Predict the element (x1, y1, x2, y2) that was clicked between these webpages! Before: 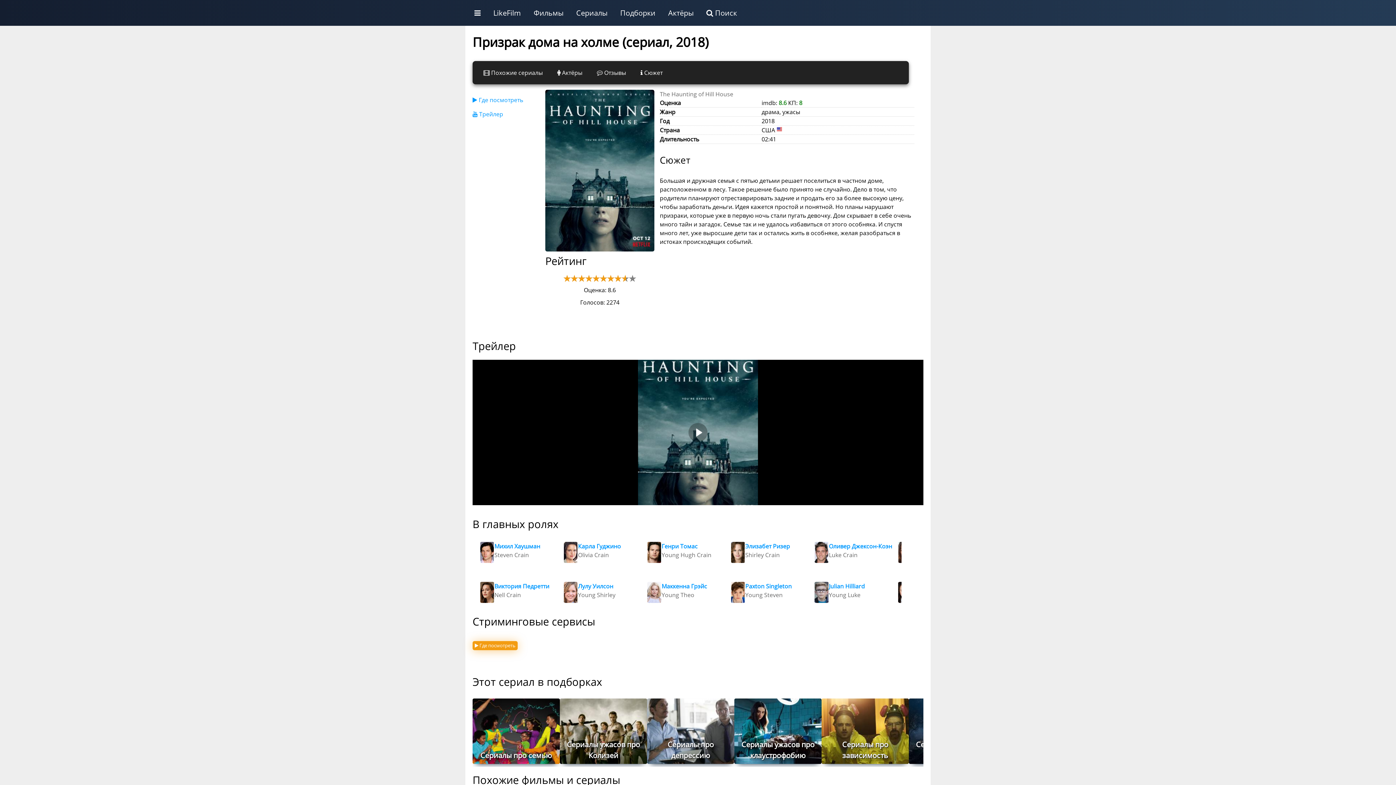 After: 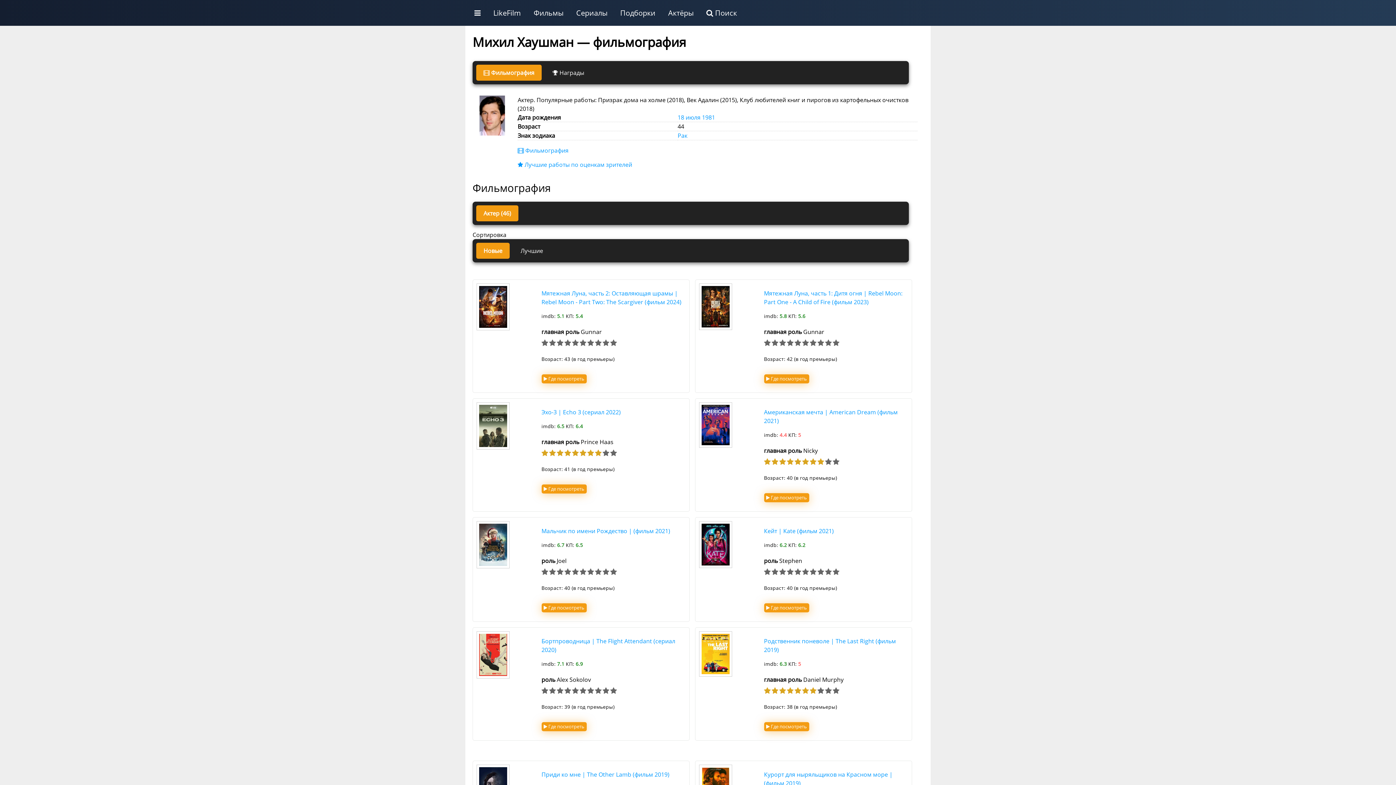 Action: bbox: (476, 538, 556, 574) label: Михил Хаушман
Steven Crain